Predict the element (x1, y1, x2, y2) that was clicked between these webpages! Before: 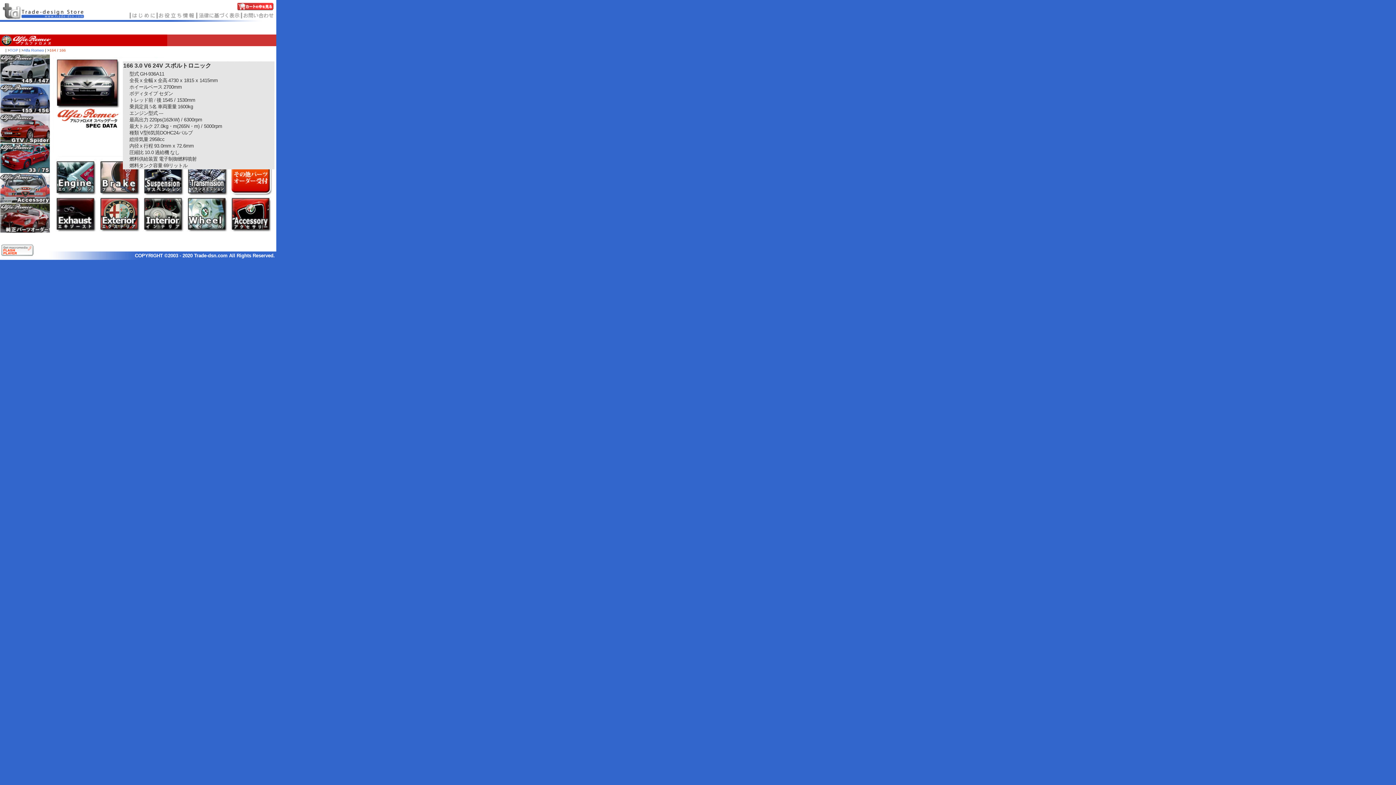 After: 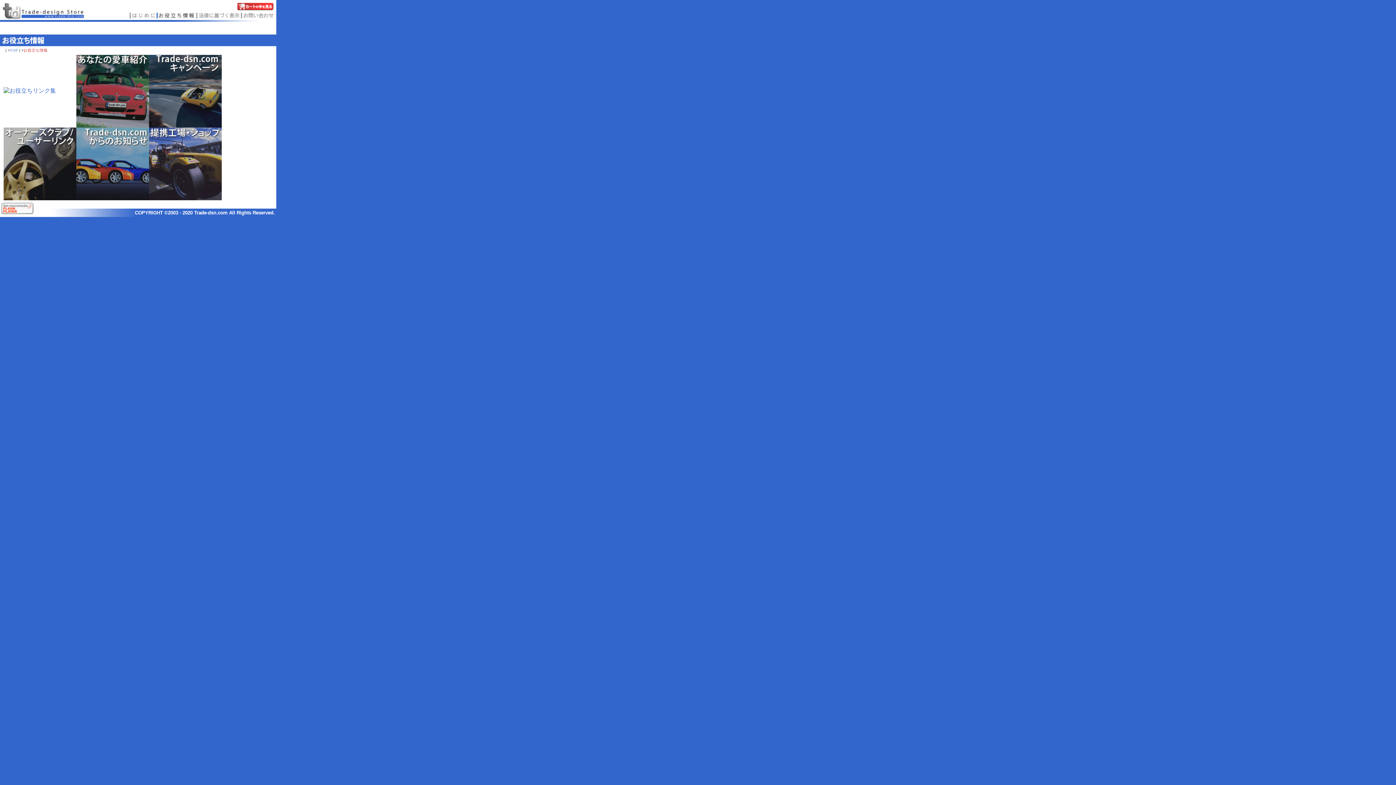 Action: bbox: (155, 14, 195, 20)